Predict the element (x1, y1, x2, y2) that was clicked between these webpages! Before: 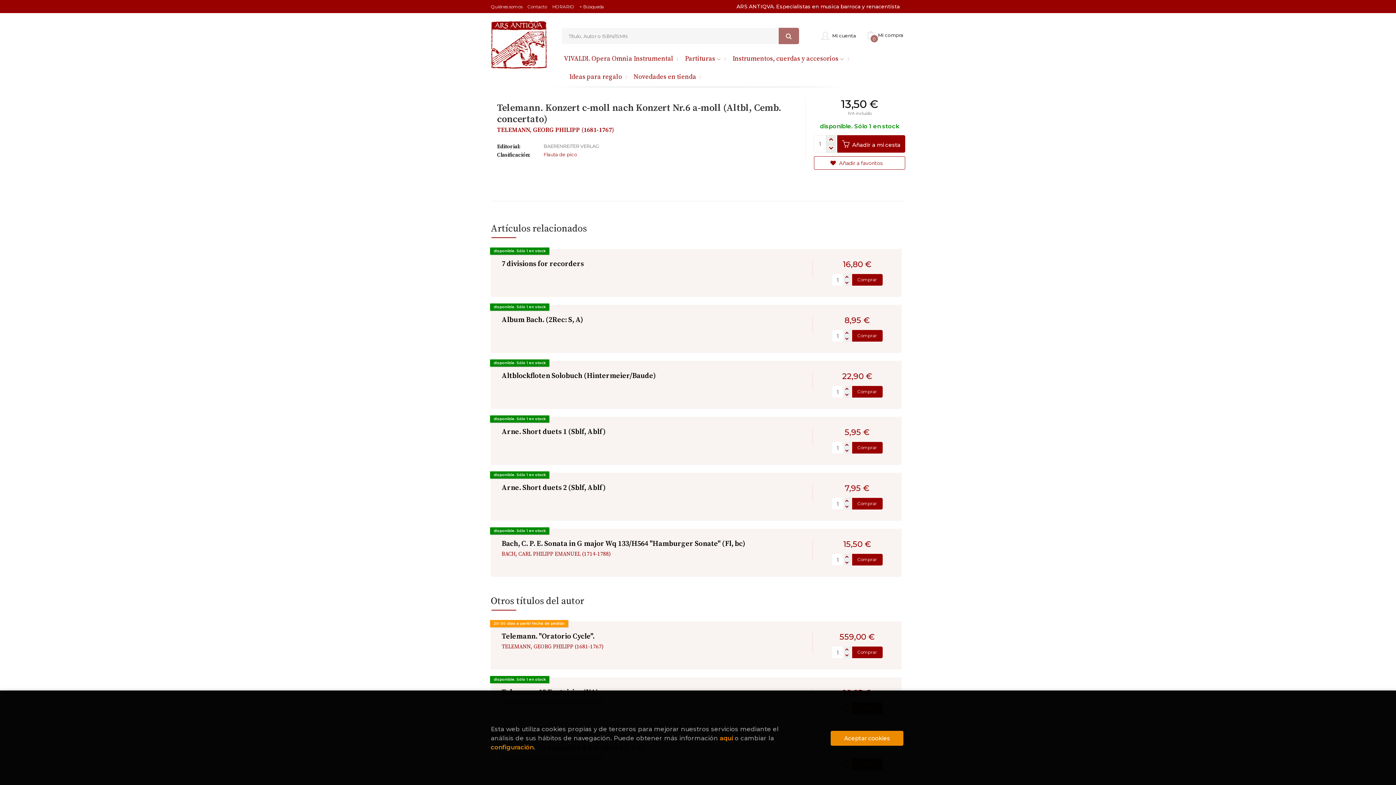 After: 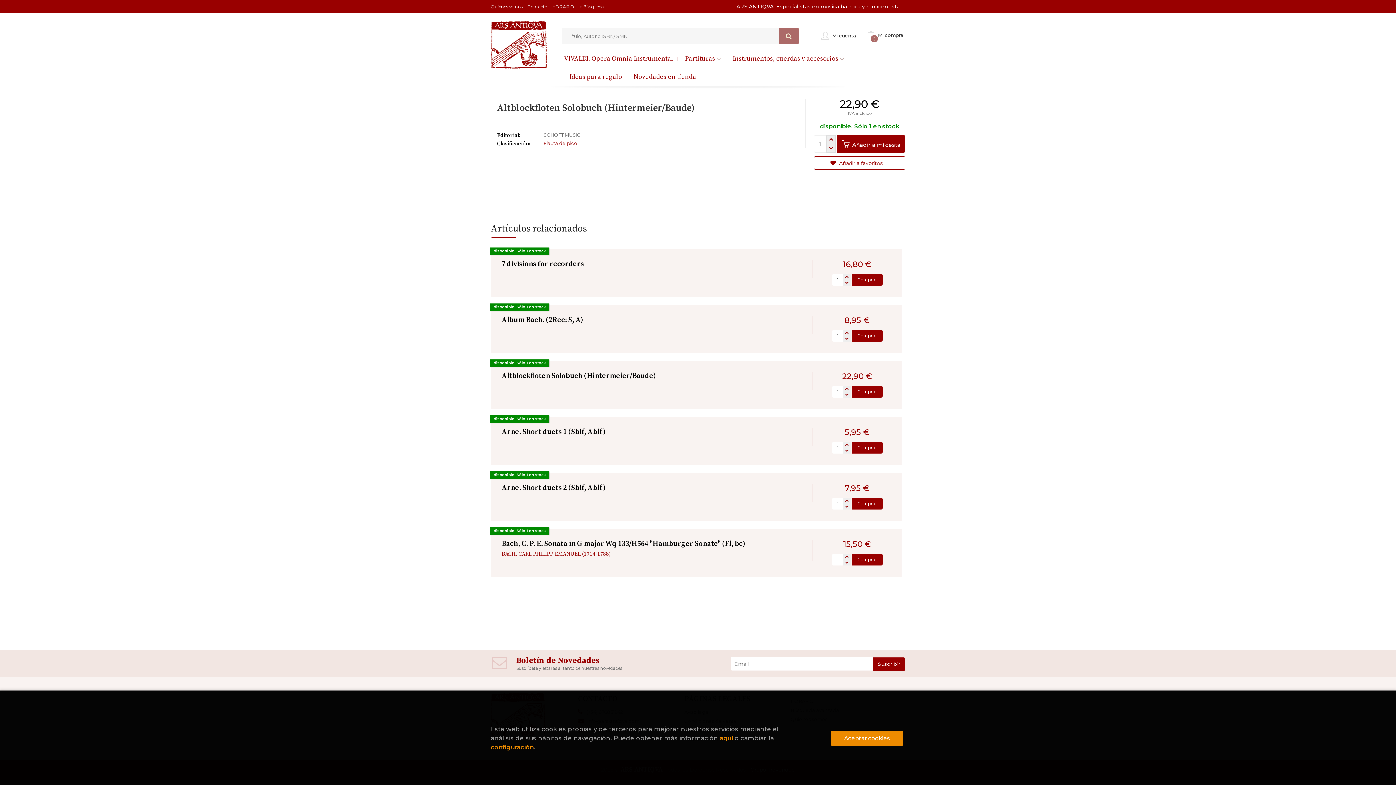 Action: label: Altblockfloten Solobuch (Hintermeier/Baude) bbox: (501, 371, 656, 380)